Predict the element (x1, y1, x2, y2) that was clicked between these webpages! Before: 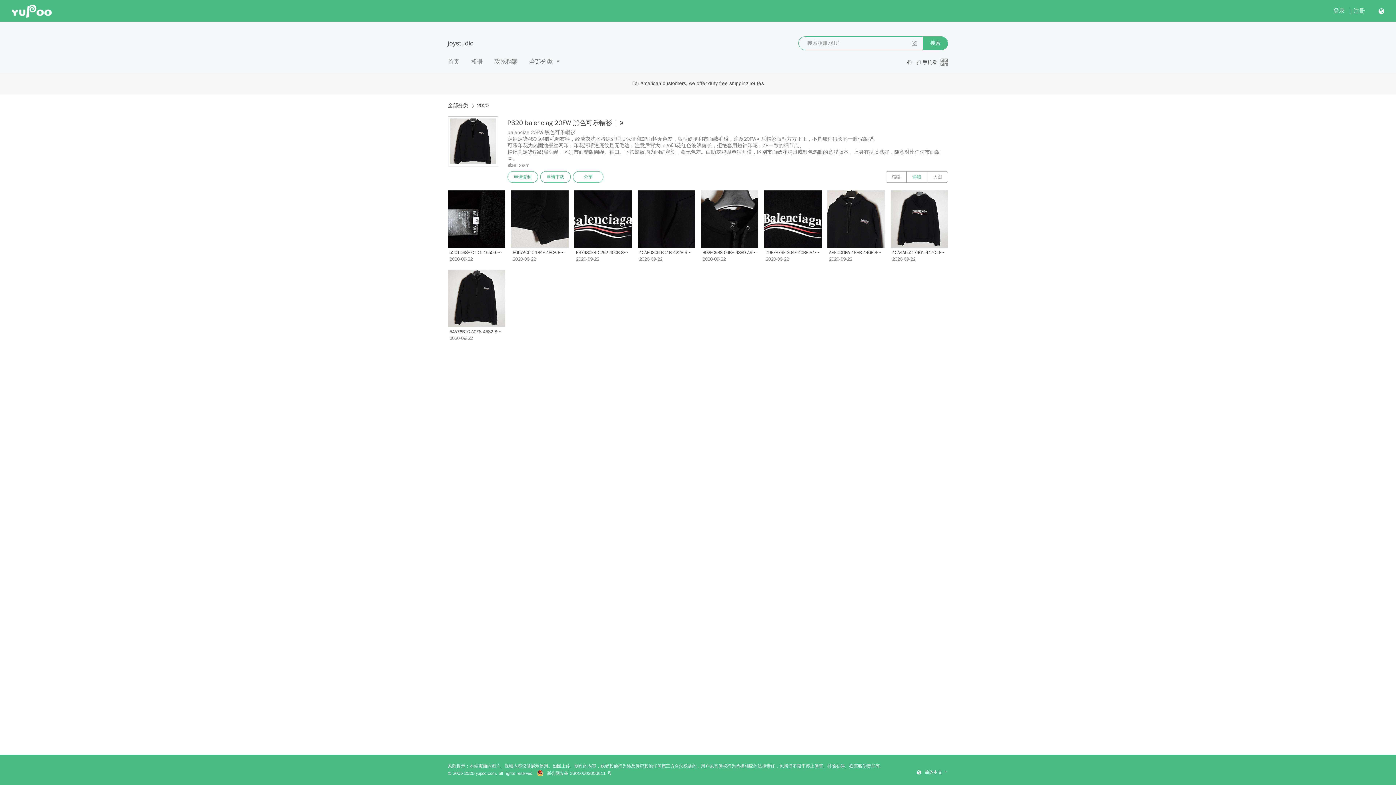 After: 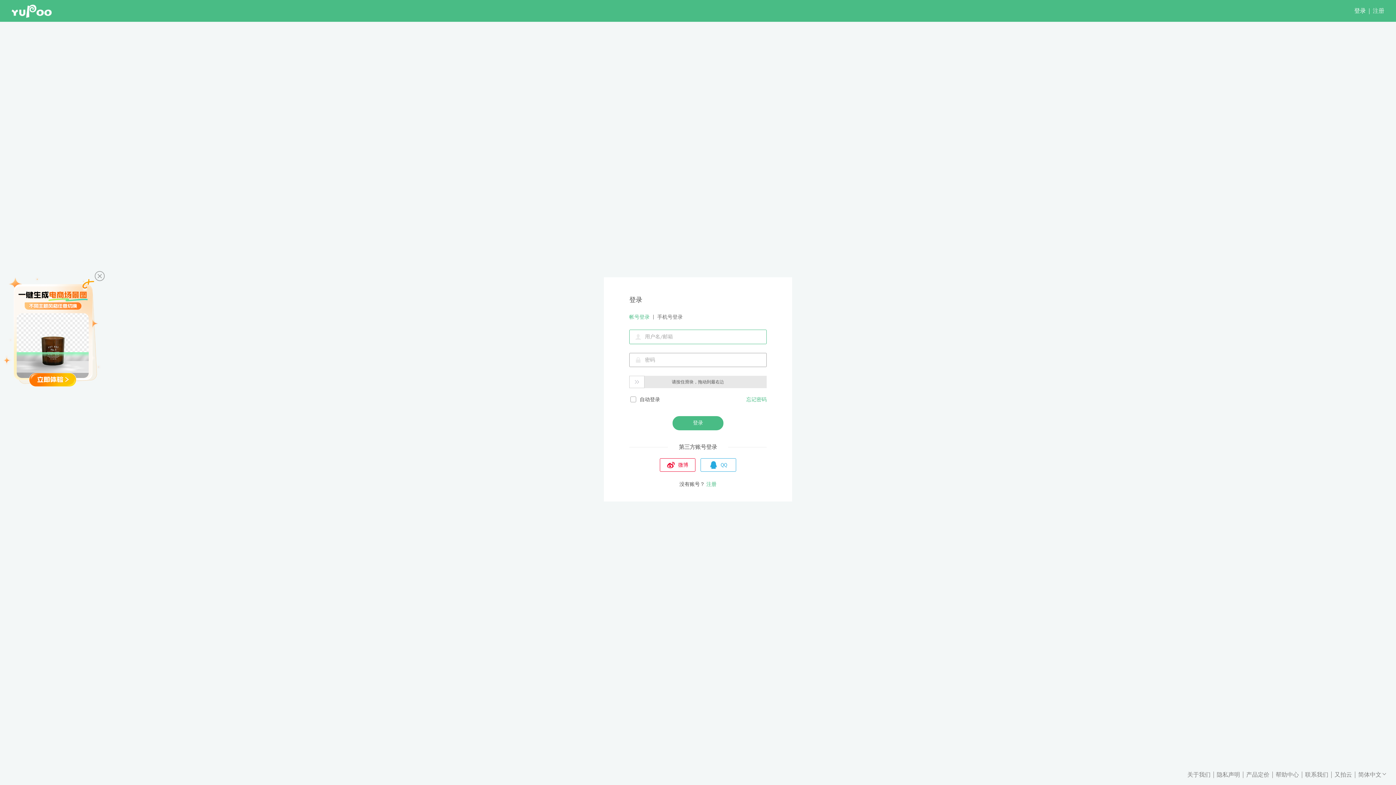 Action: bbox: (540, 171, 570, 182) label: 申请下载